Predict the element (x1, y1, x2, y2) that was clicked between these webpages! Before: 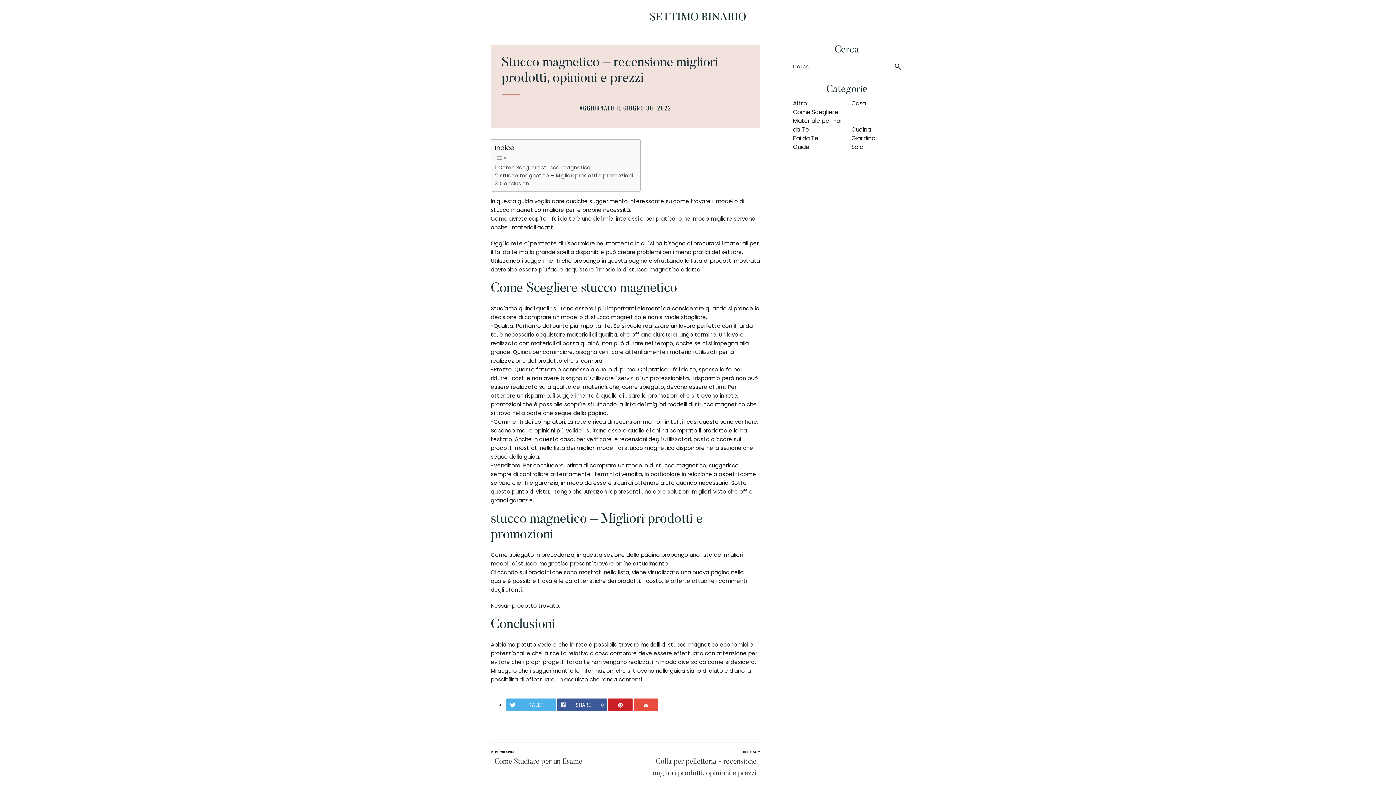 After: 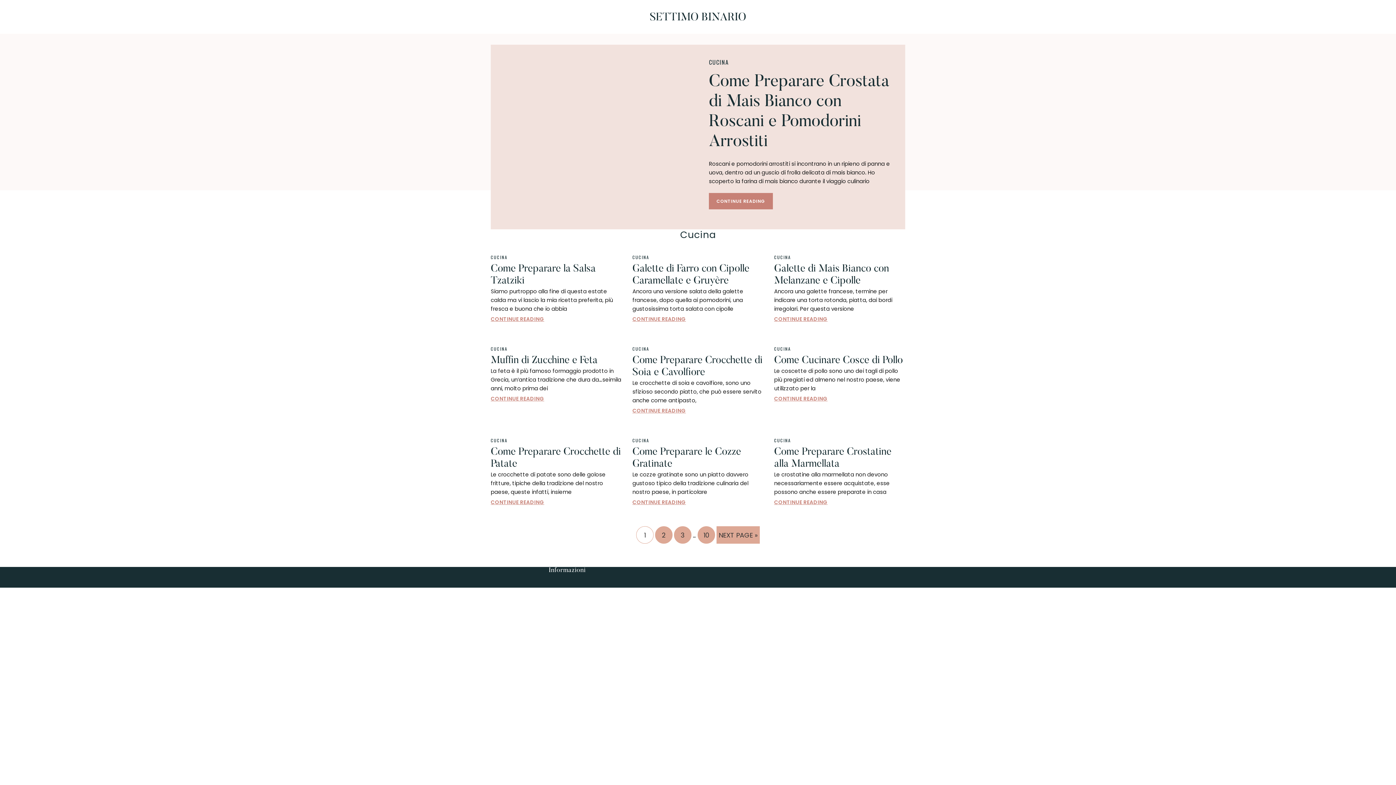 Action: label: Cucina bbox: (851, 125, 871, 133)